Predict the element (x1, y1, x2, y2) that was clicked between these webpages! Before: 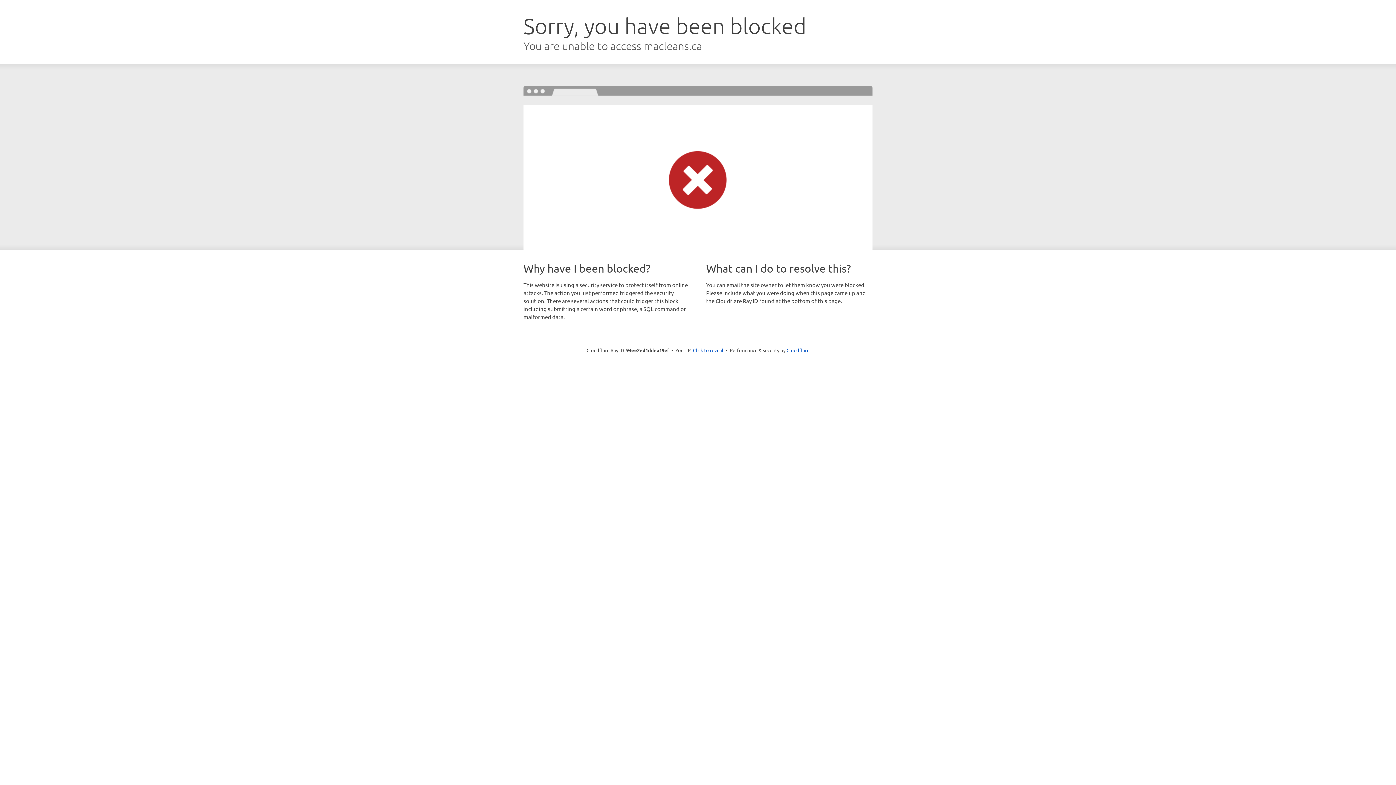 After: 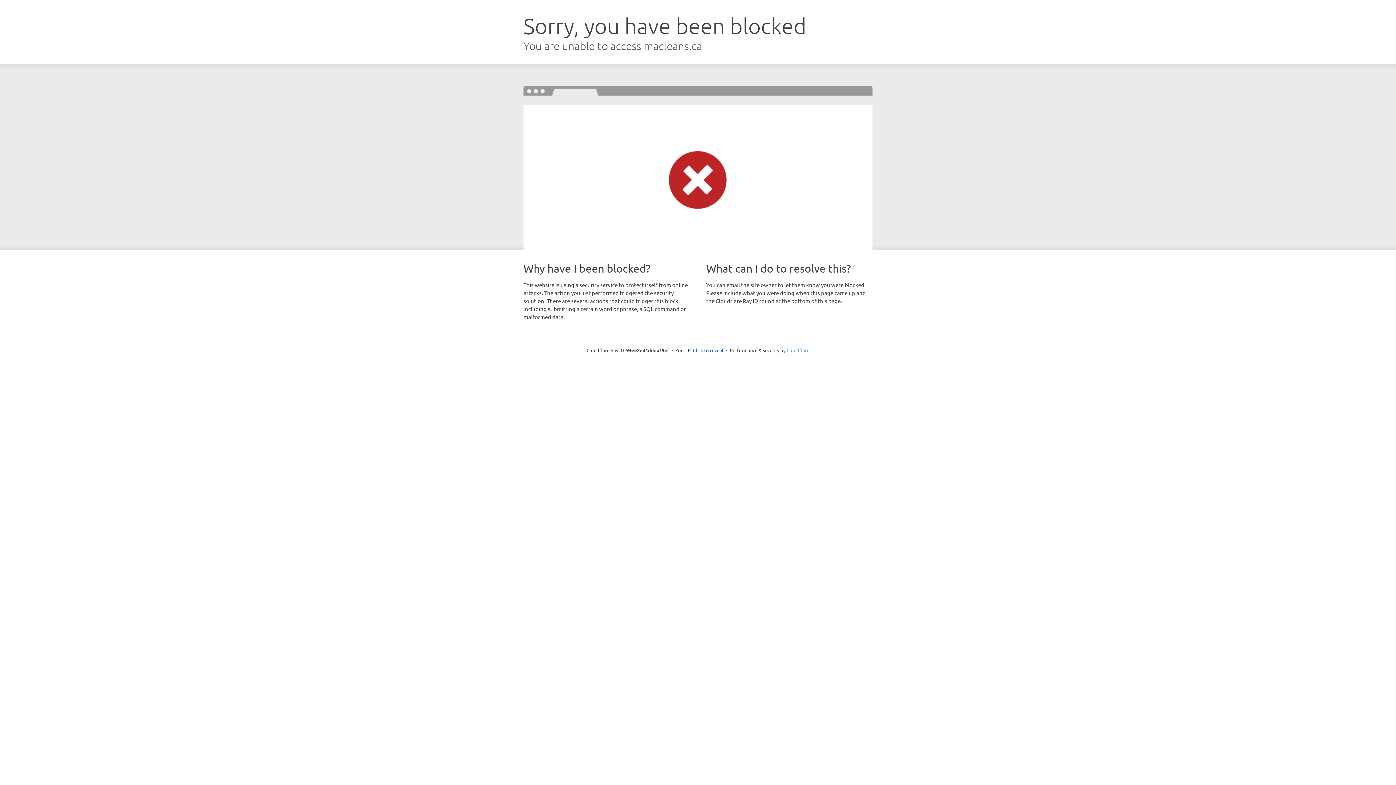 Action: label: Cloudflare bbox: (786, 347, 809, 353)